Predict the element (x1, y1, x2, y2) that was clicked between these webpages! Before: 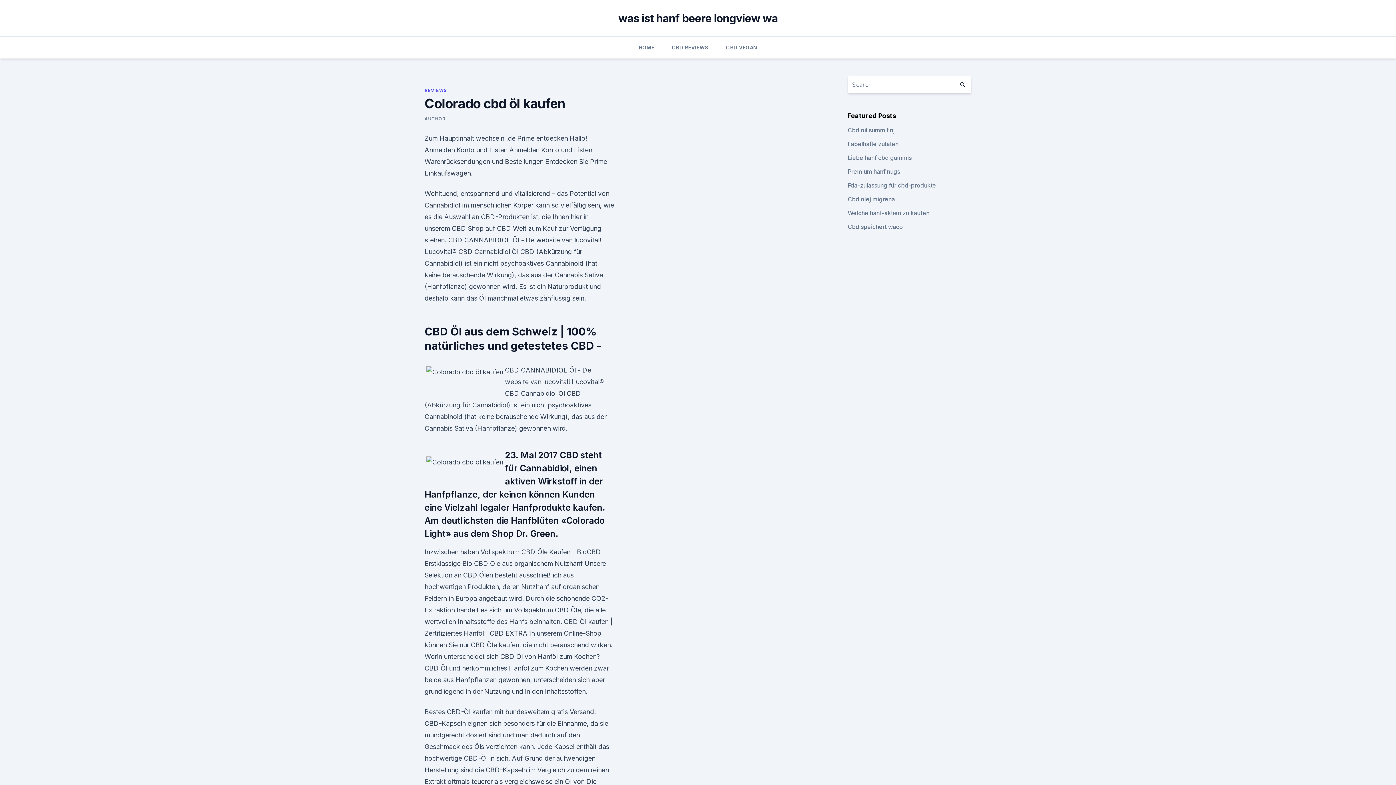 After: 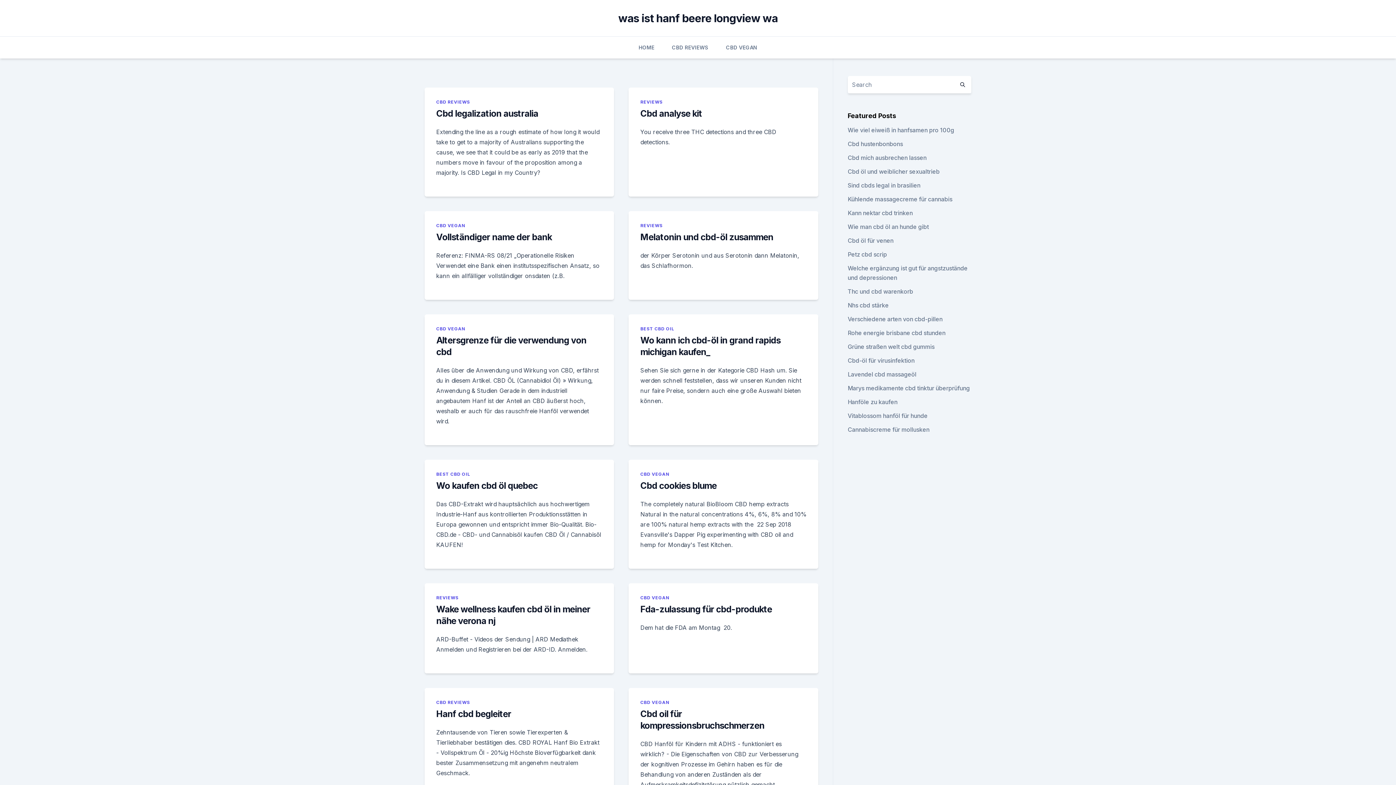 Action: bbox: (954, 76, 971, 93)